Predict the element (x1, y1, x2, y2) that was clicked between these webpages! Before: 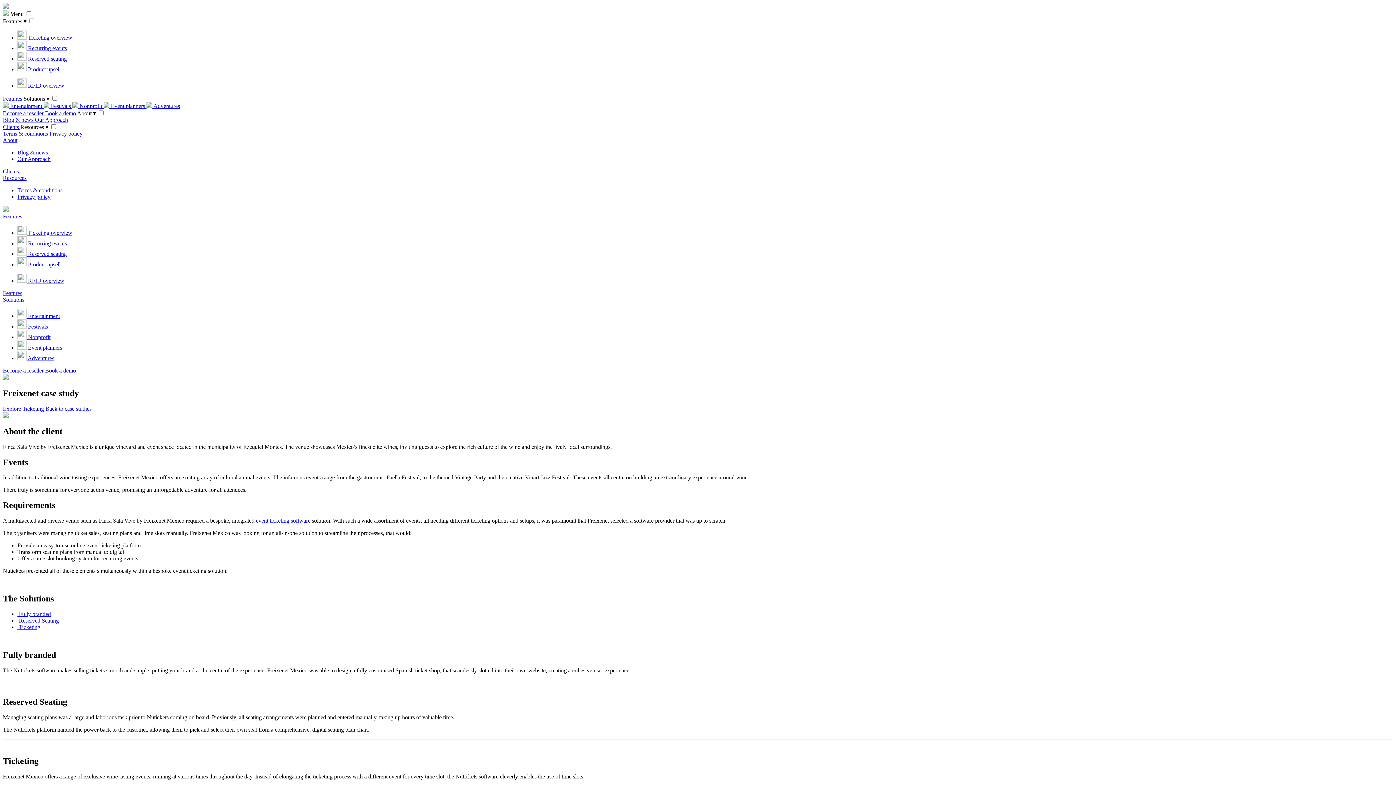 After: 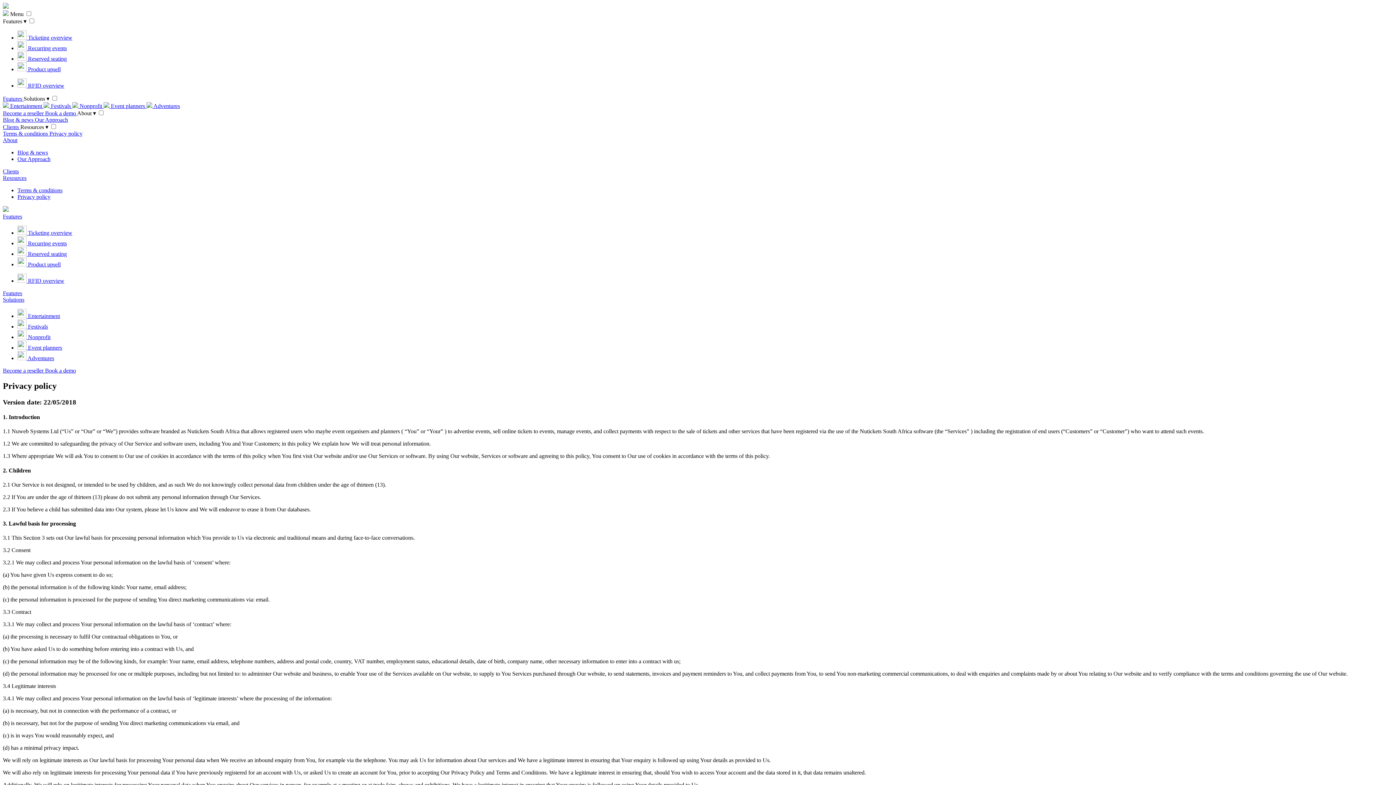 Action: bbox: (17, 193, 50, 200) label: Privacy policy